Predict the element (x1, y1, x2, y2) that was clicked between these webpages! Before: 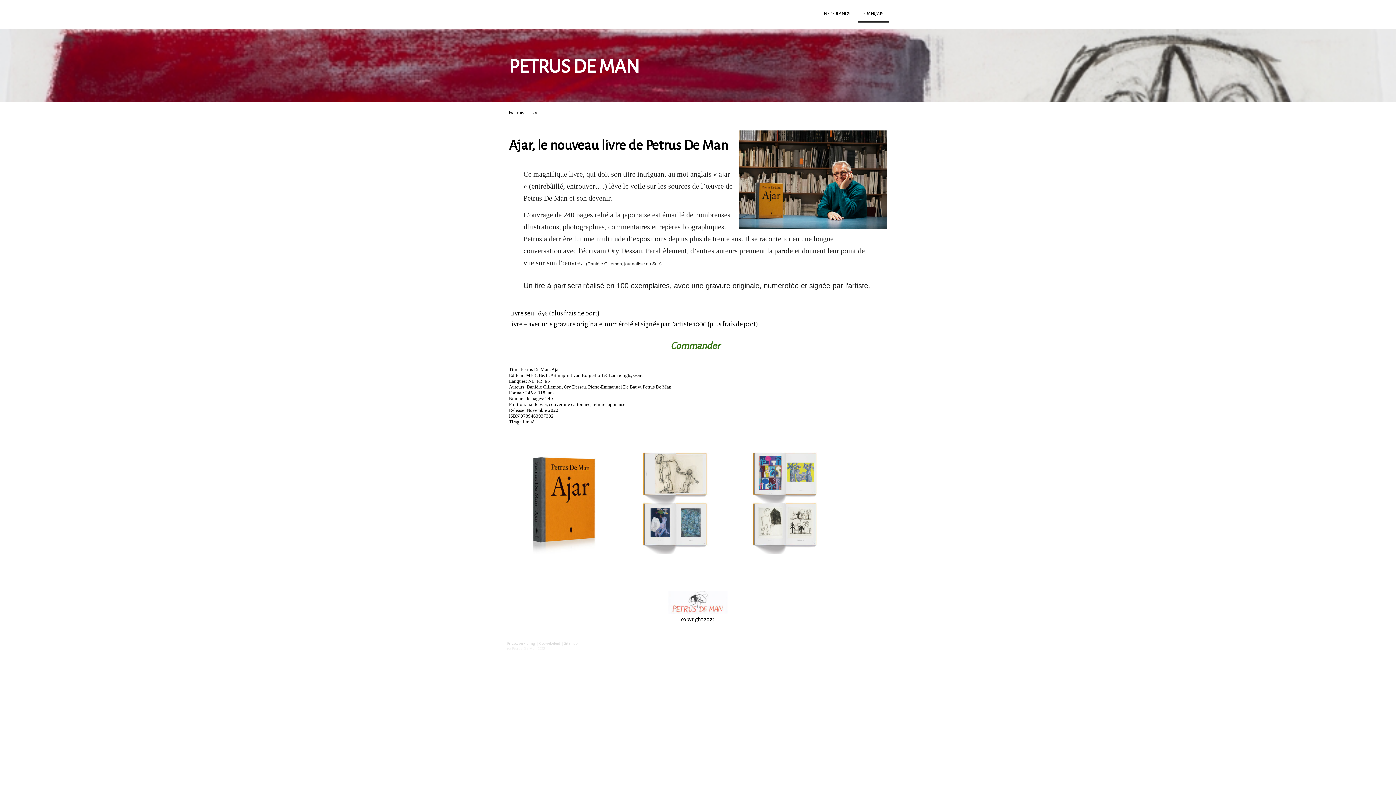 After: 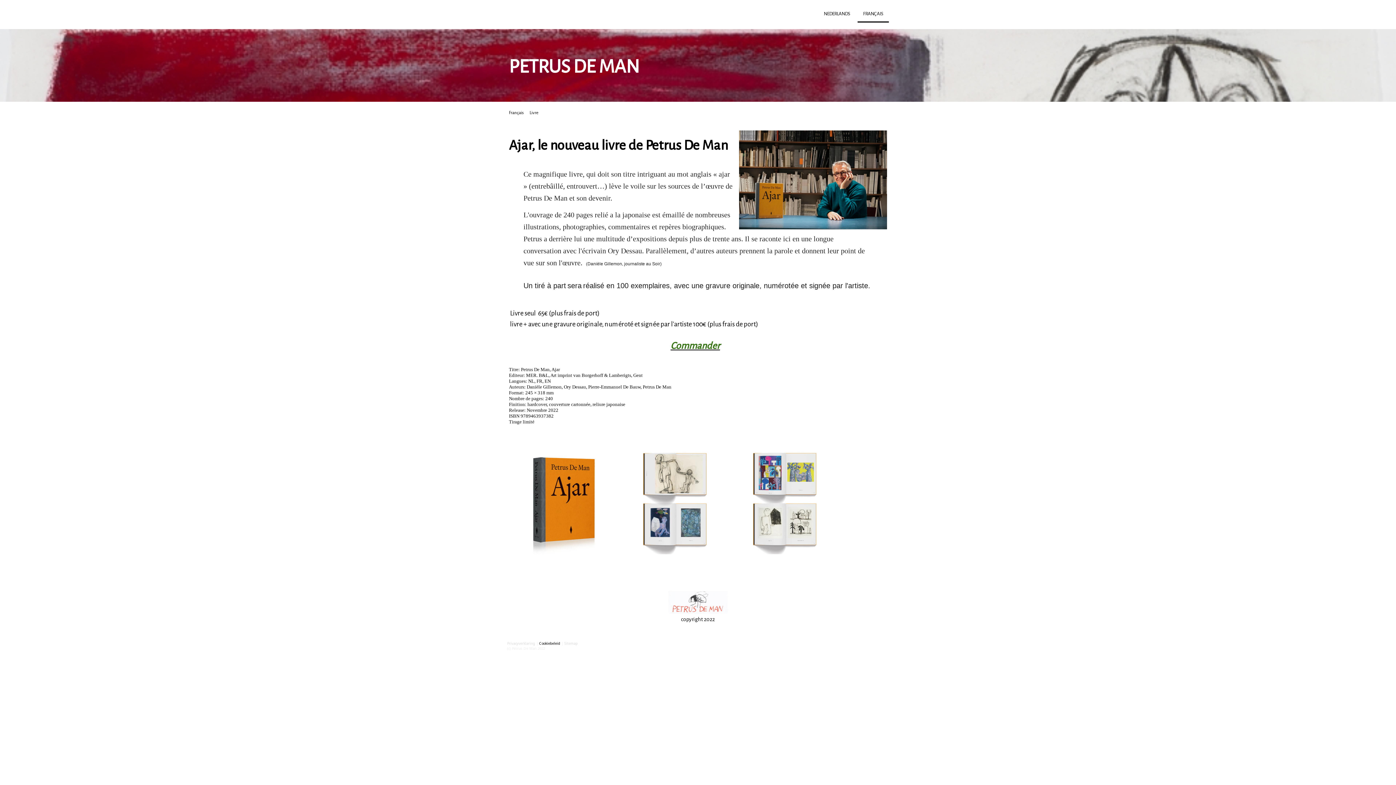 Action: bbox: (539, 641, 560, 646) label: Cookiebeleid